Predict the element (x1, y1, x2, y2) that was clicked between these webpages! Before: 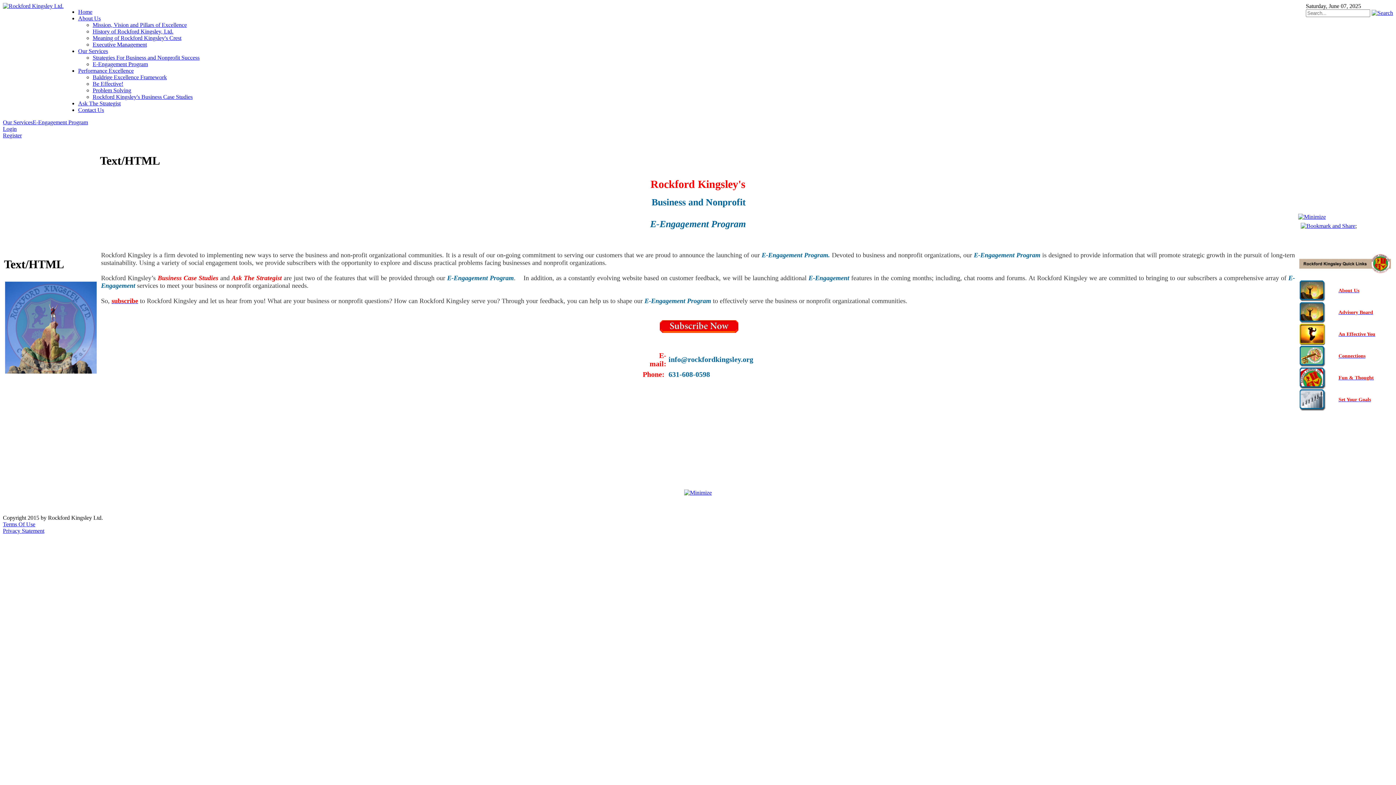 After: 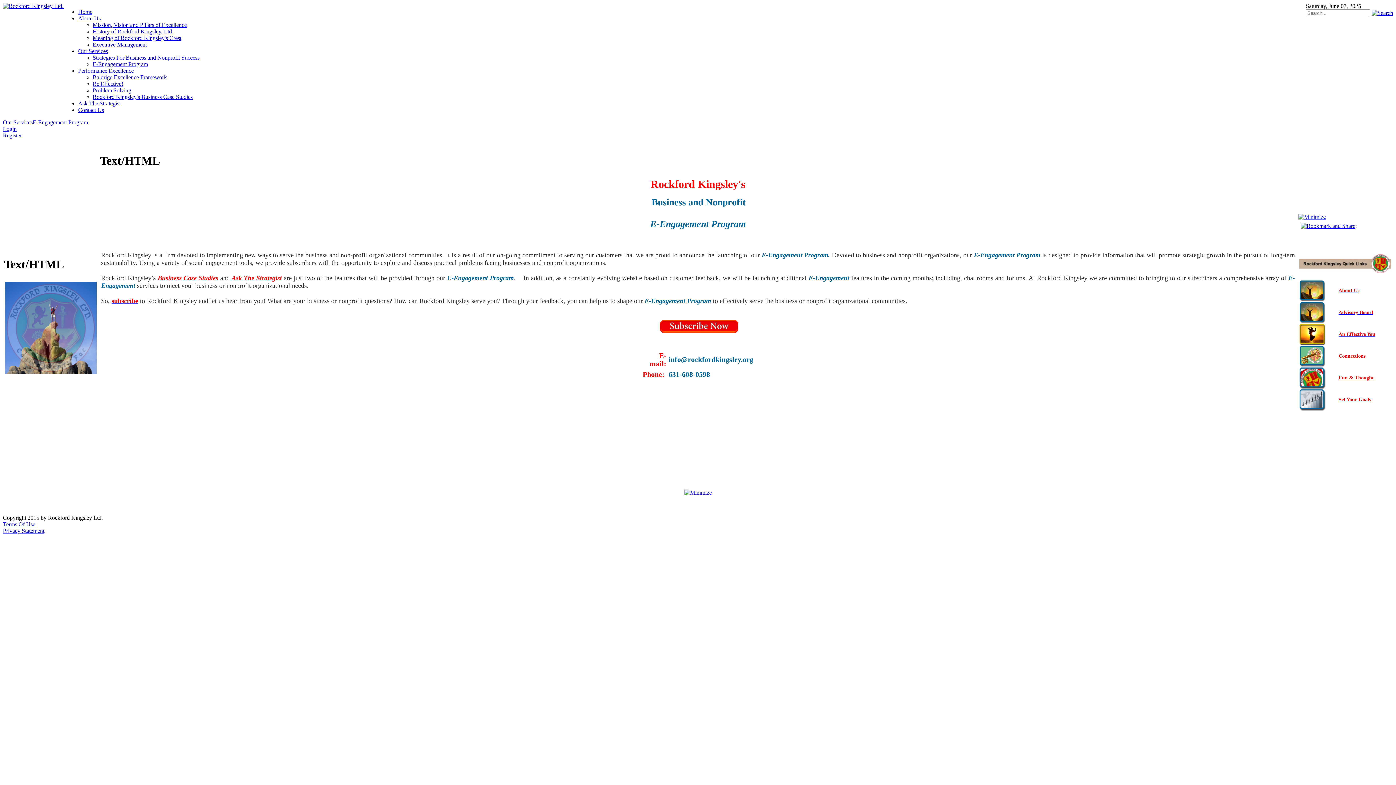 Action: bbox: (111, 297, 138, 304) label: subscribe